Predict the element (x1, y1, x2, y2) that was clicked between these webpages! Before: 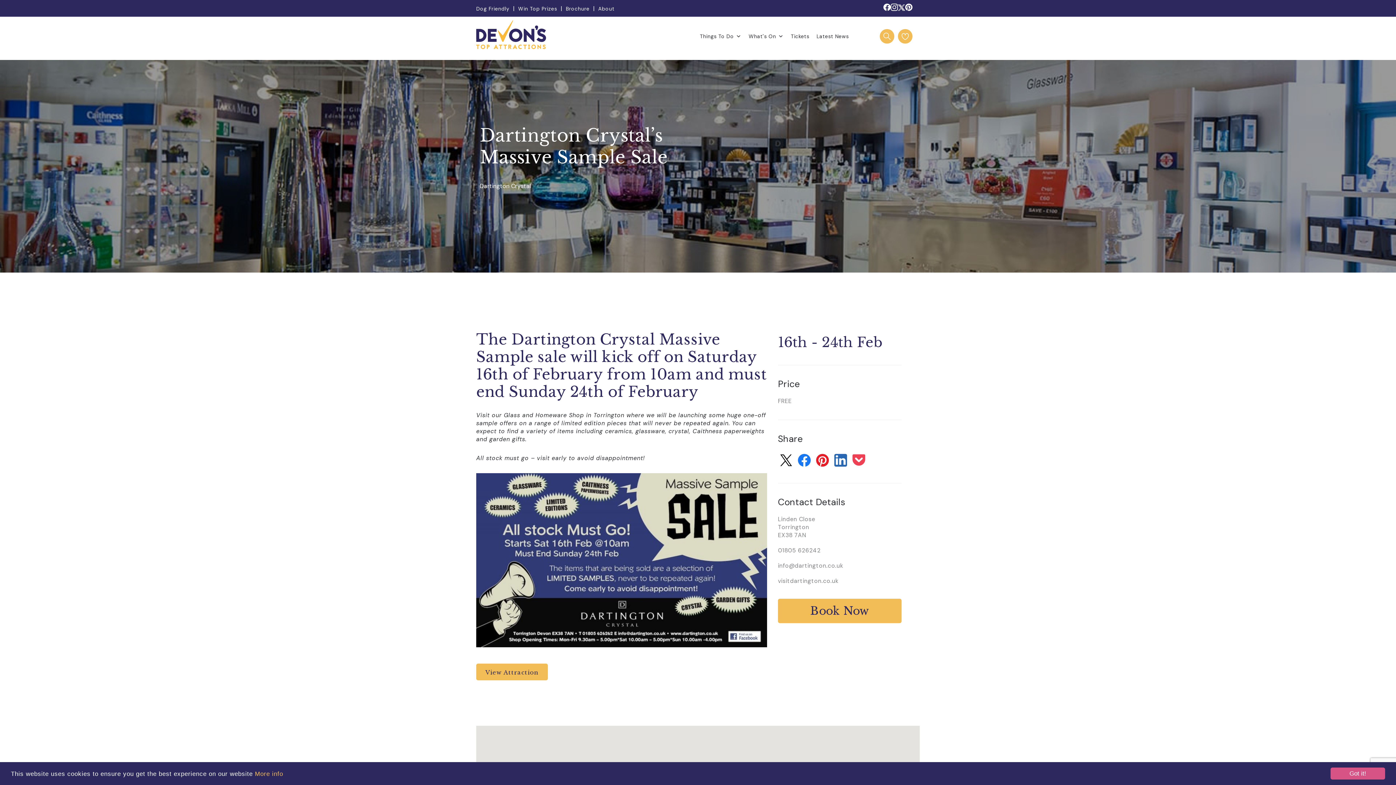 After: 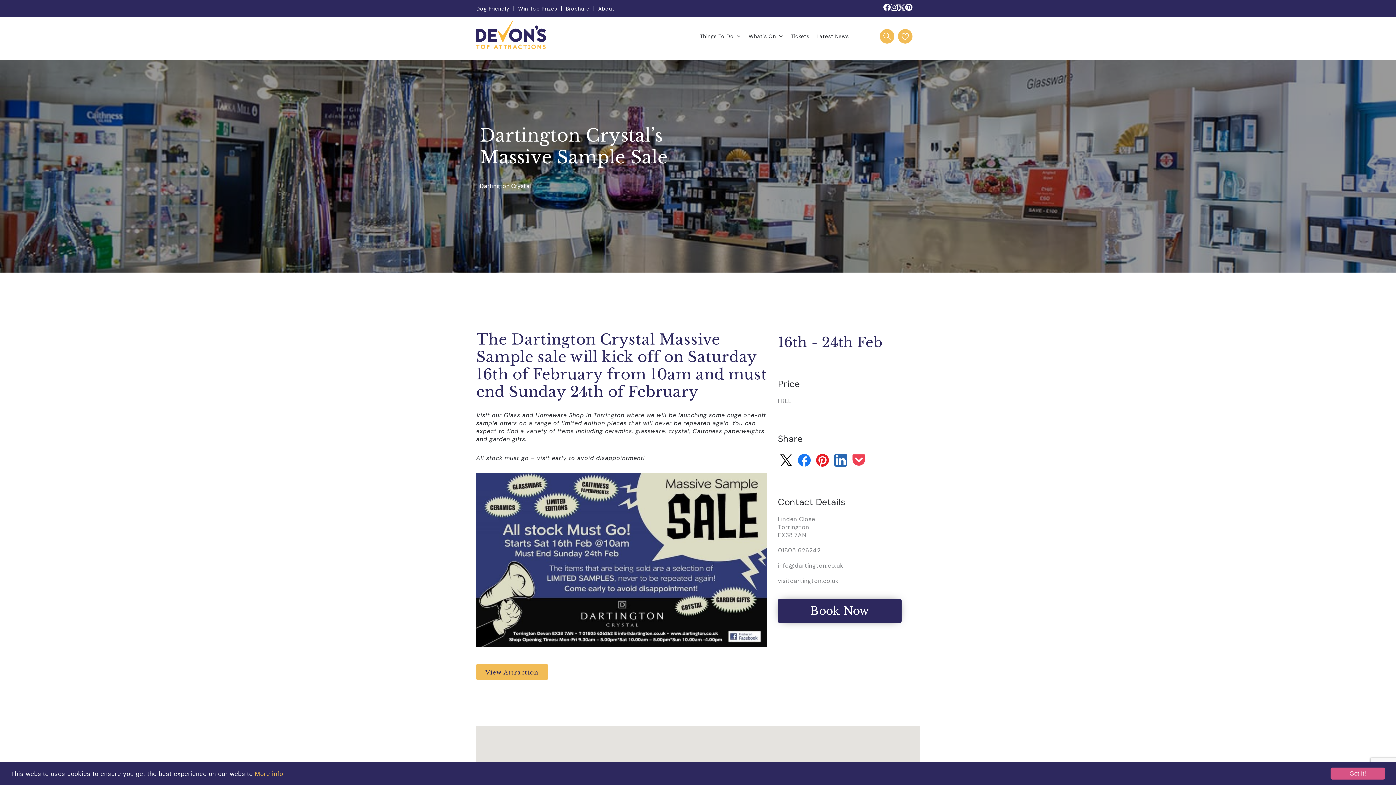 Action: bbox: (778, 599, 901, 623) label: Book Now